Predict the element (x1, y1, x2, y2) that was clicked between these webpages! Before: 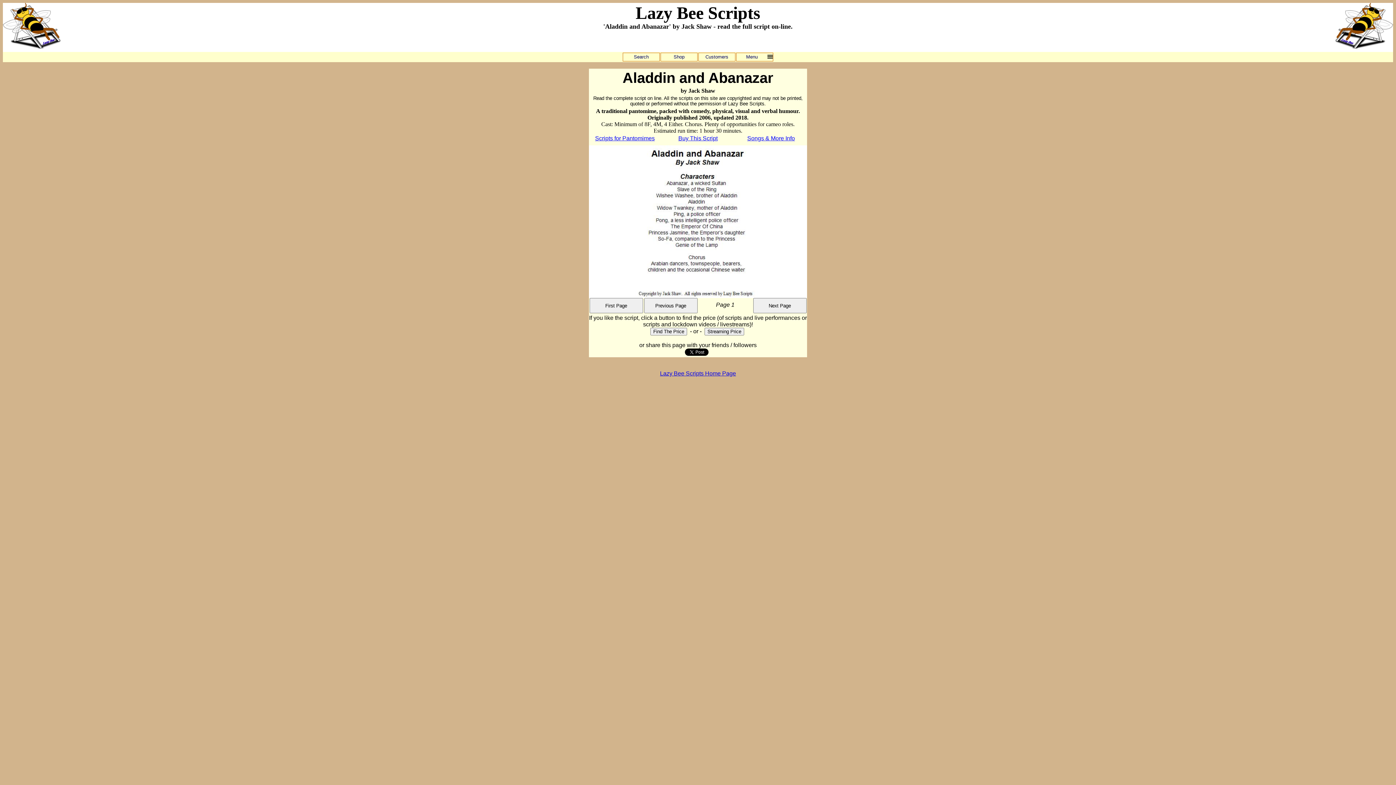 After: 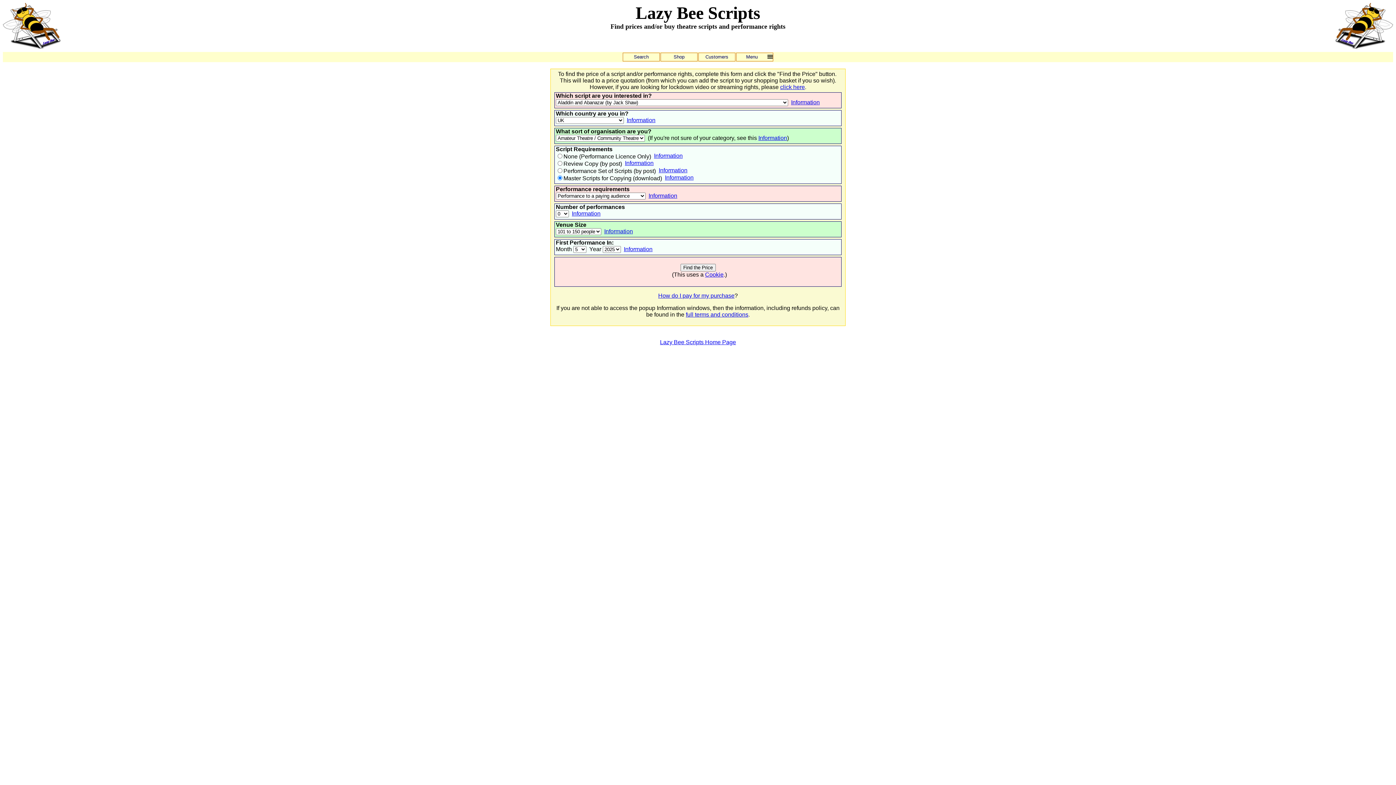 Action: label: Buy This Script bbox: (678, 135, 717, 141)